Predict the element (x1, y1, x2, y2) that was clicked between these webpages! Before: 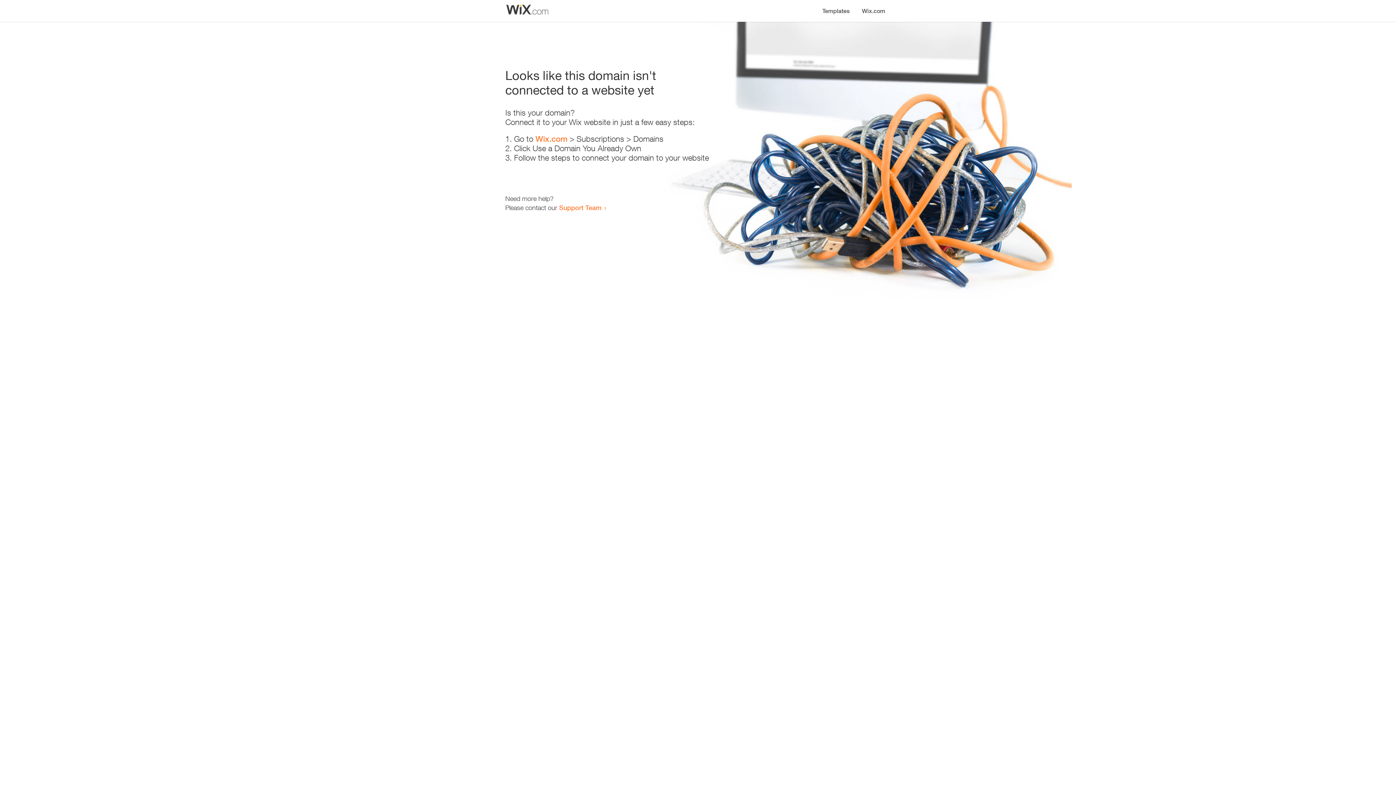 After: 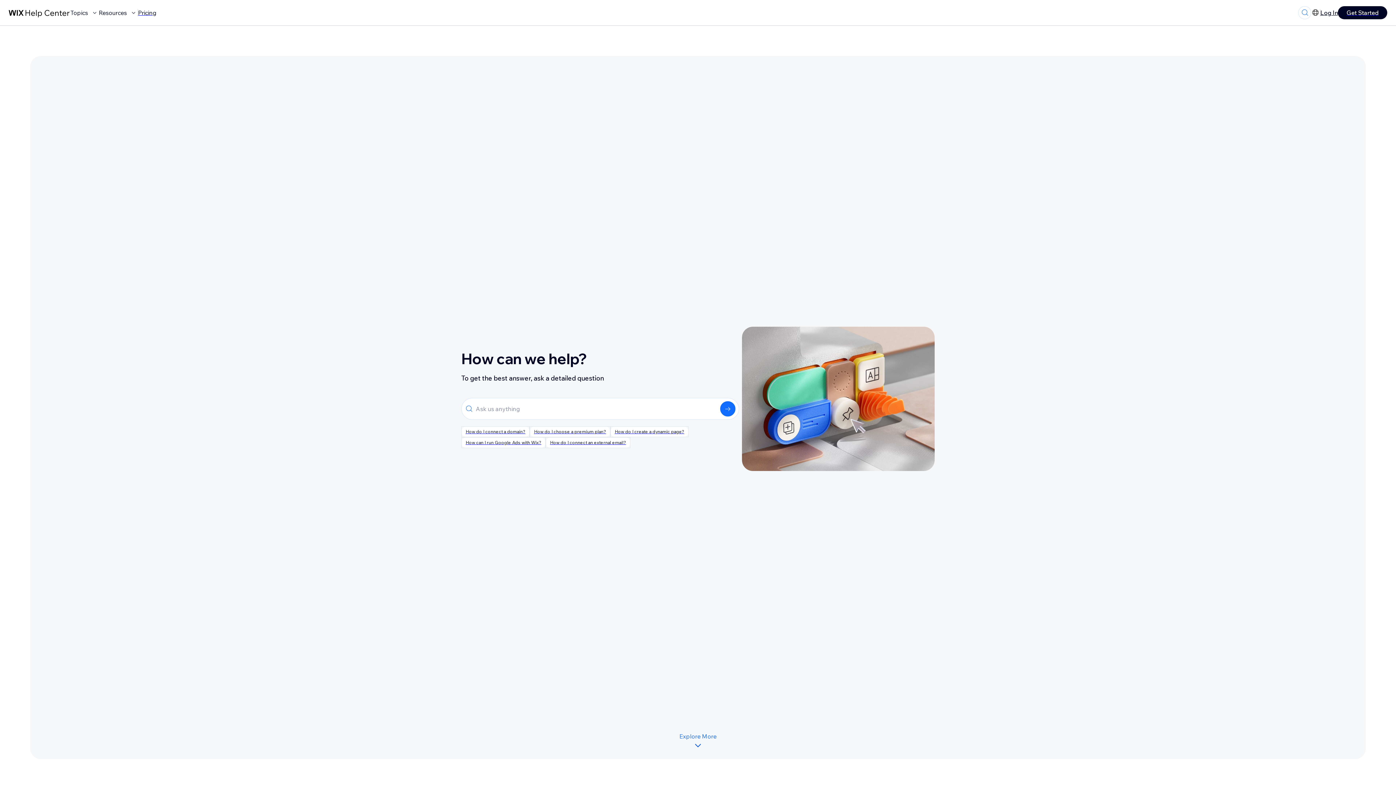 Action: label: Support Team bbox: (559, 203, 601, 211)